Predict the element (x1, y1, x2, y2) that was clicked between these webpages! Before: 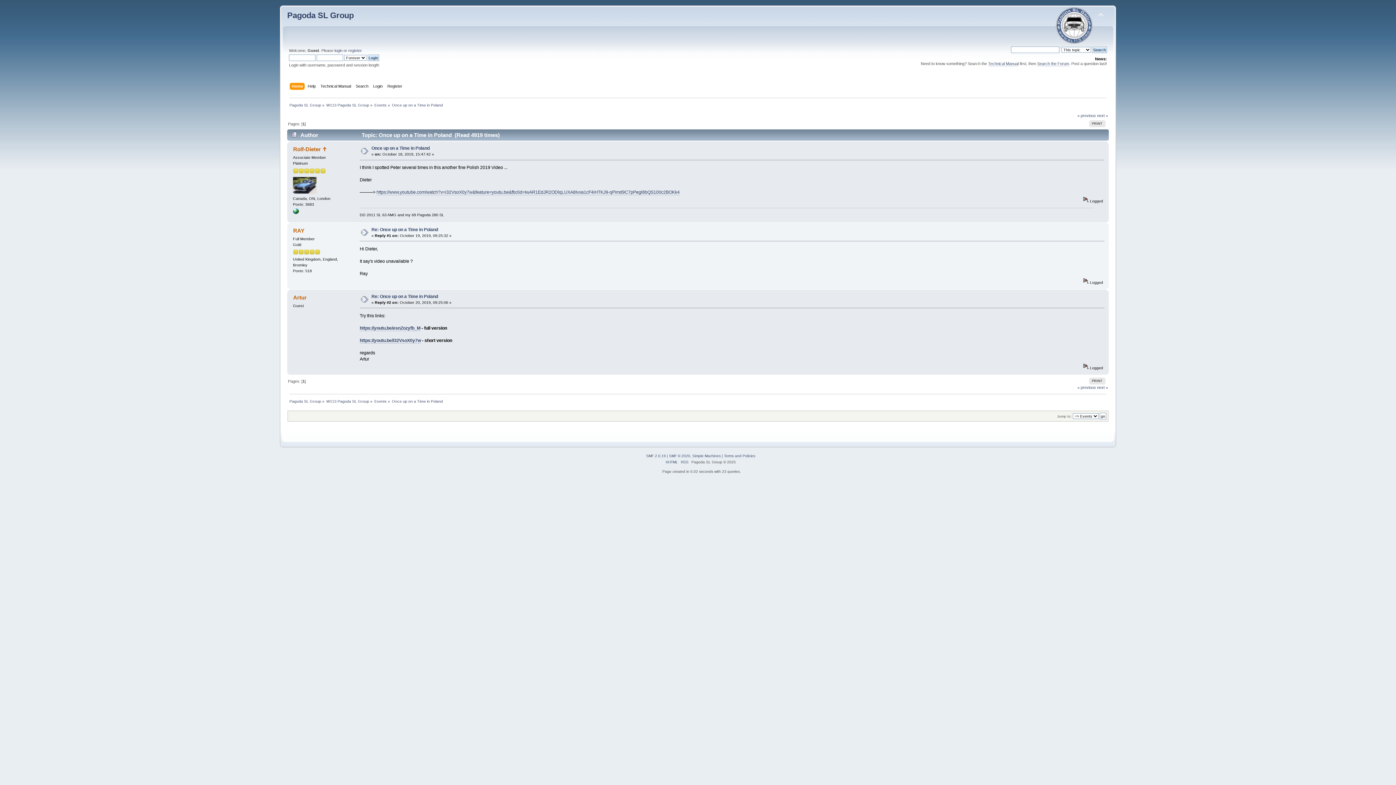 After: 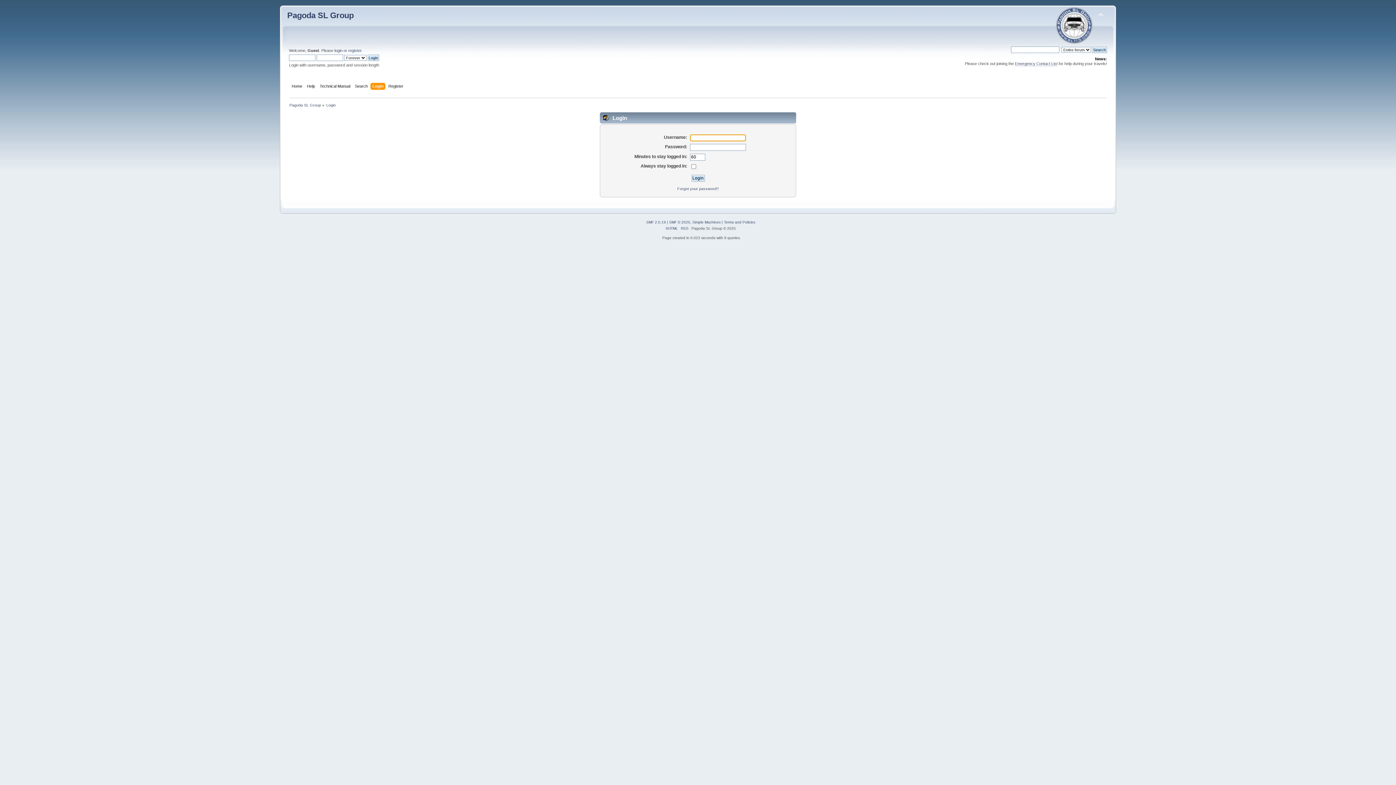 Action: label: Login bbox: (373, 82, 384, 90)